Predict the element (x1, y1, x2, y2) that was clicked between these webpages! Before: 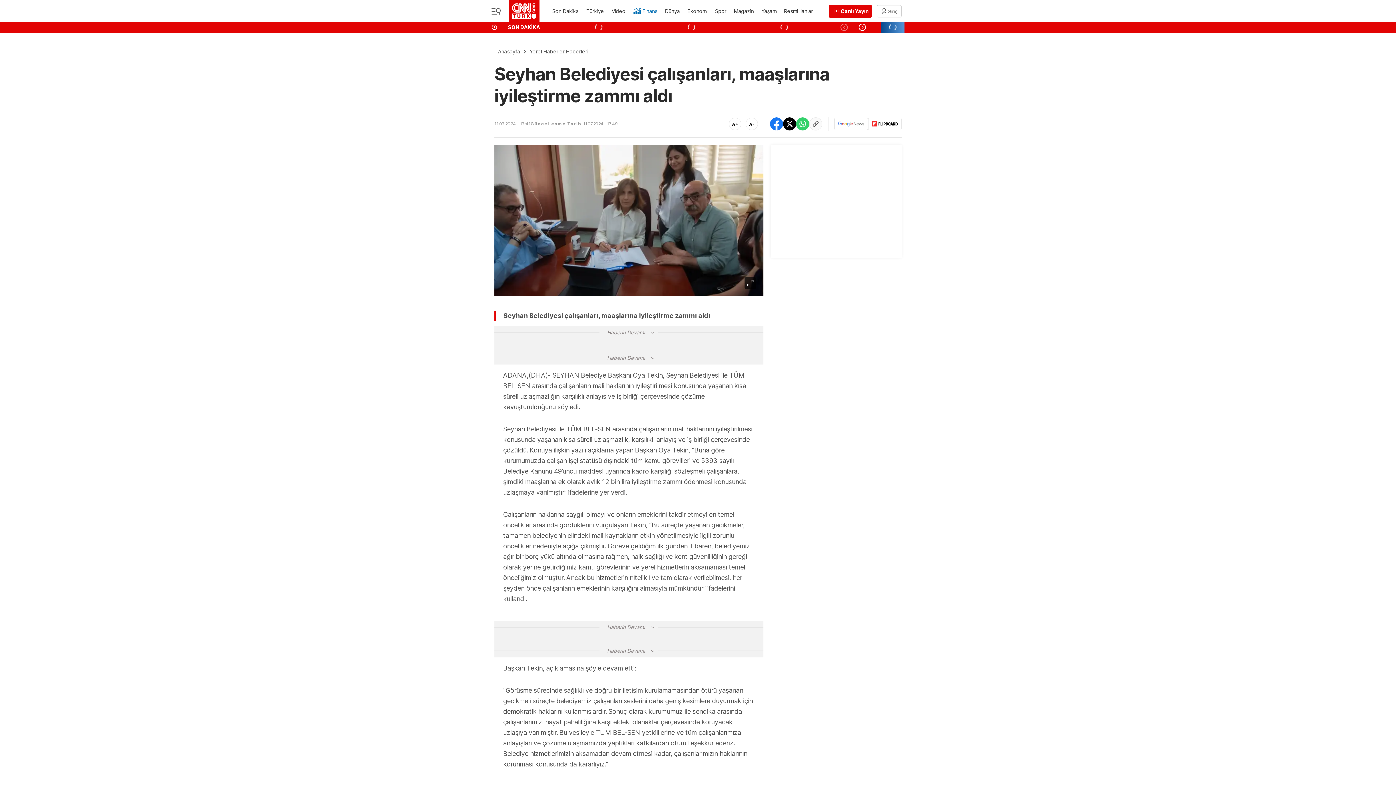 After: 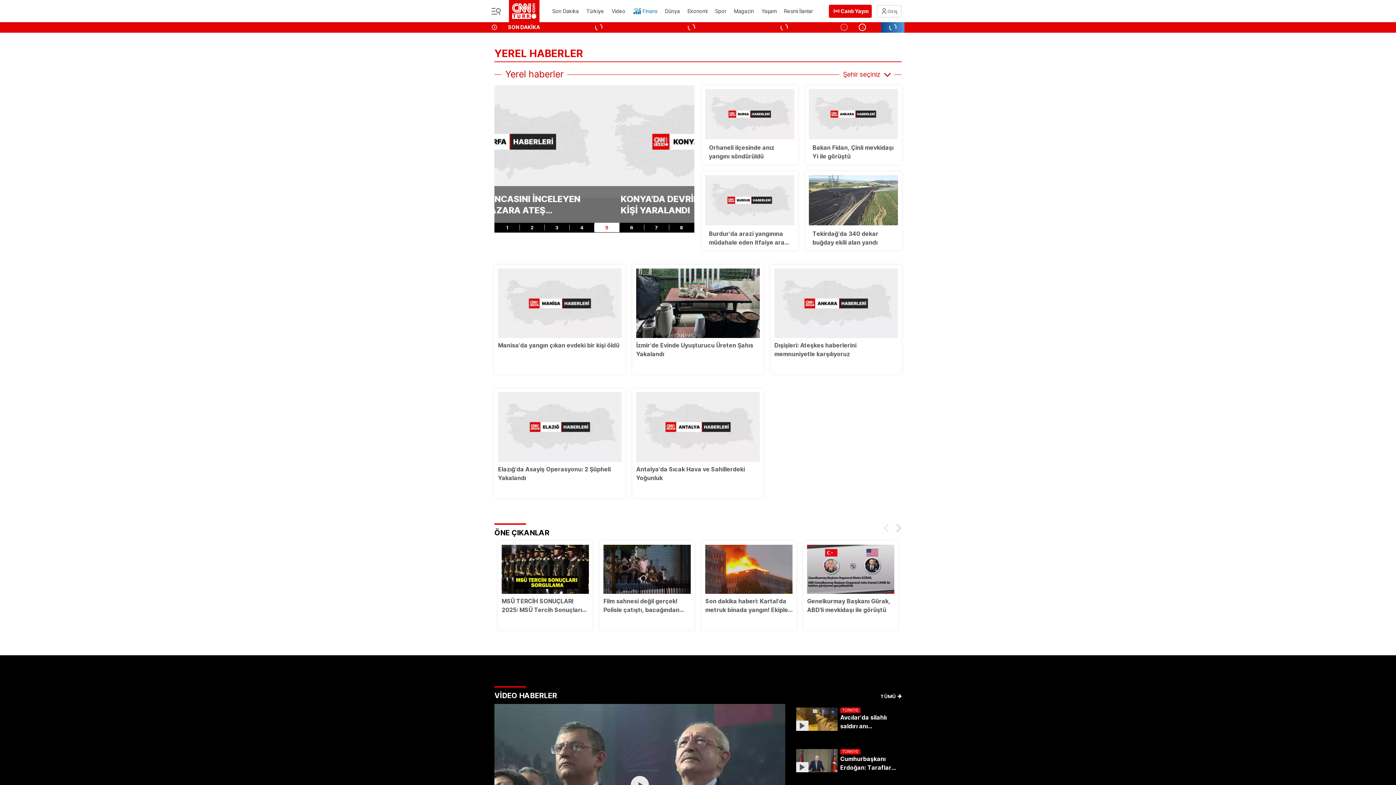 Action: label: Yerel Haberler Haberleri bbox: (524, 47, 588, 56)